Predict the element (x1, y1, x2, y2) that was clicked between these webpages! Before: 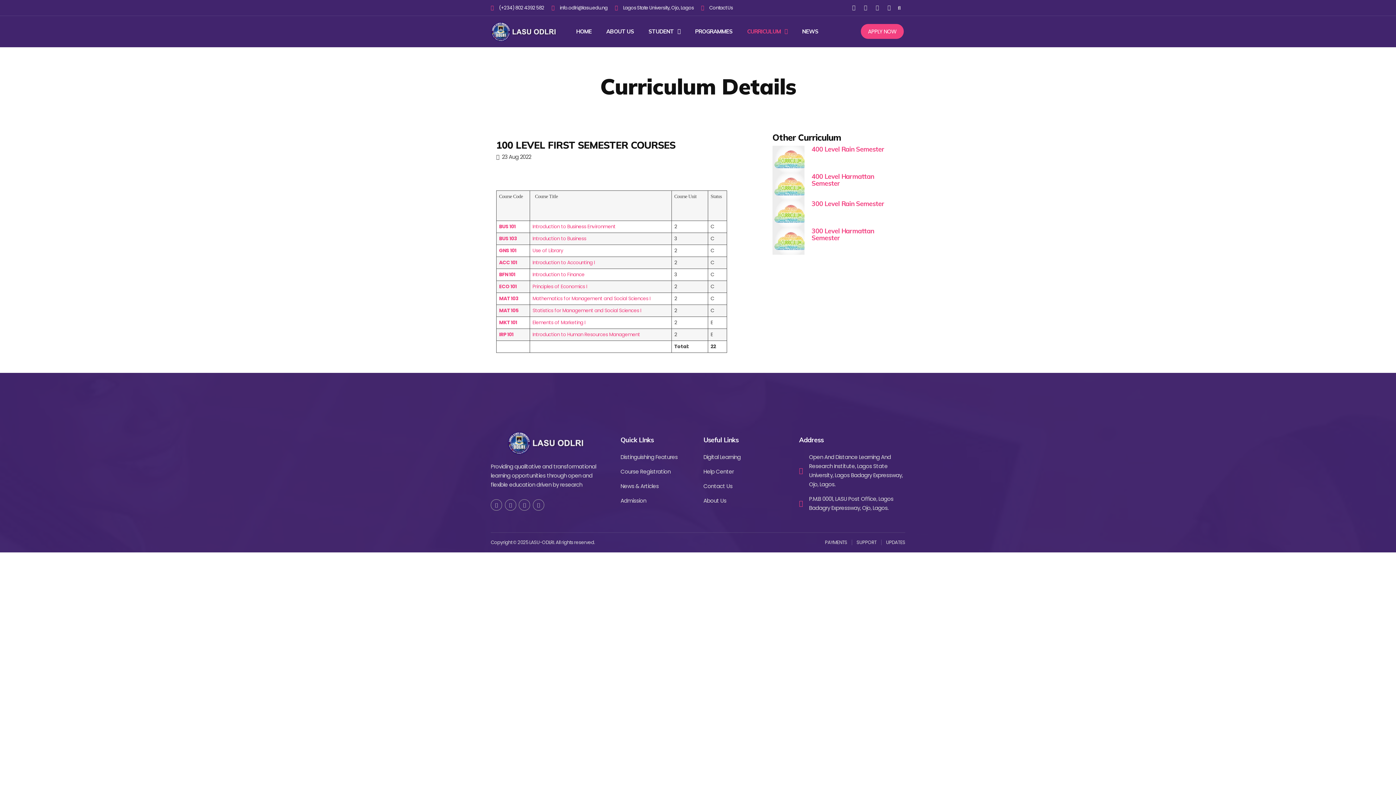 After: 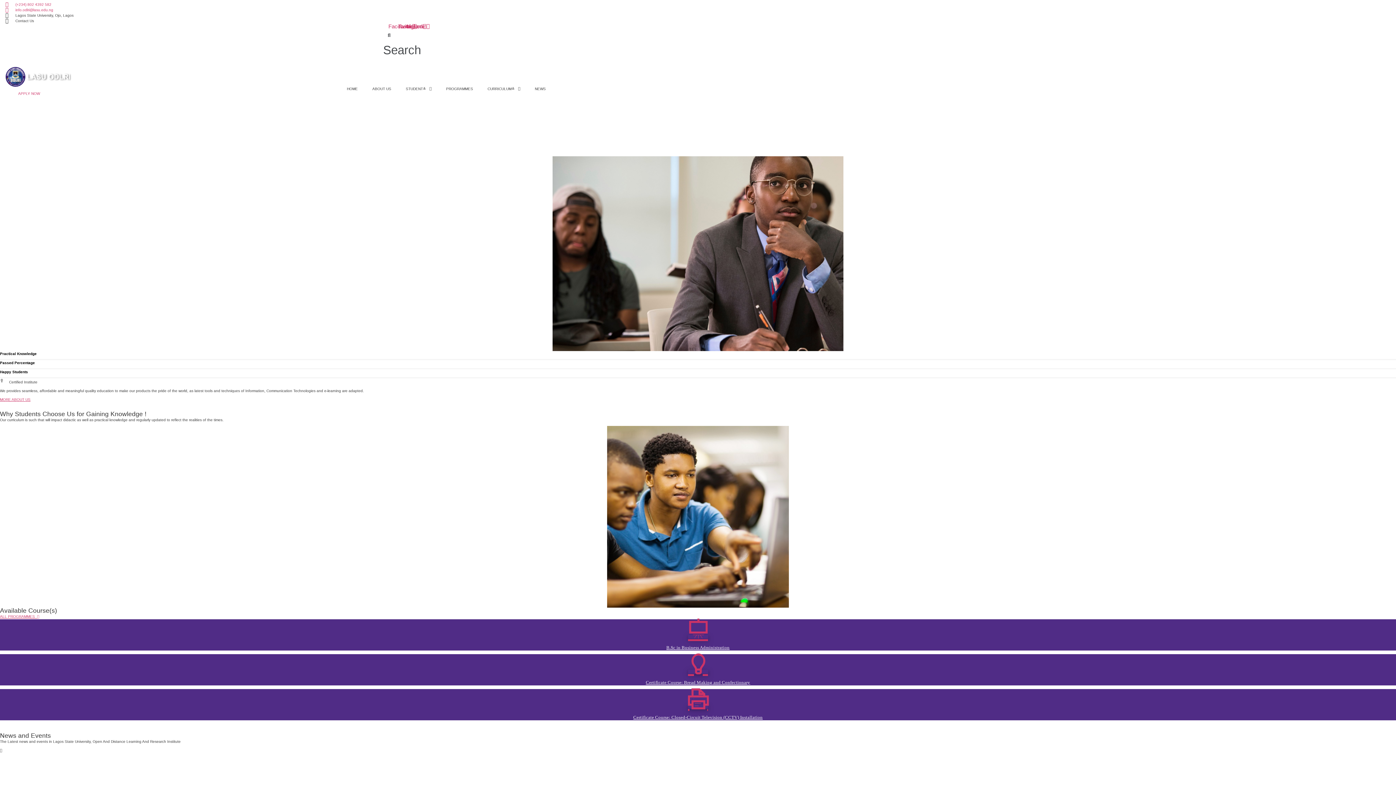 Action: bbox: (499, 223, 515, 230) label: BUS 101